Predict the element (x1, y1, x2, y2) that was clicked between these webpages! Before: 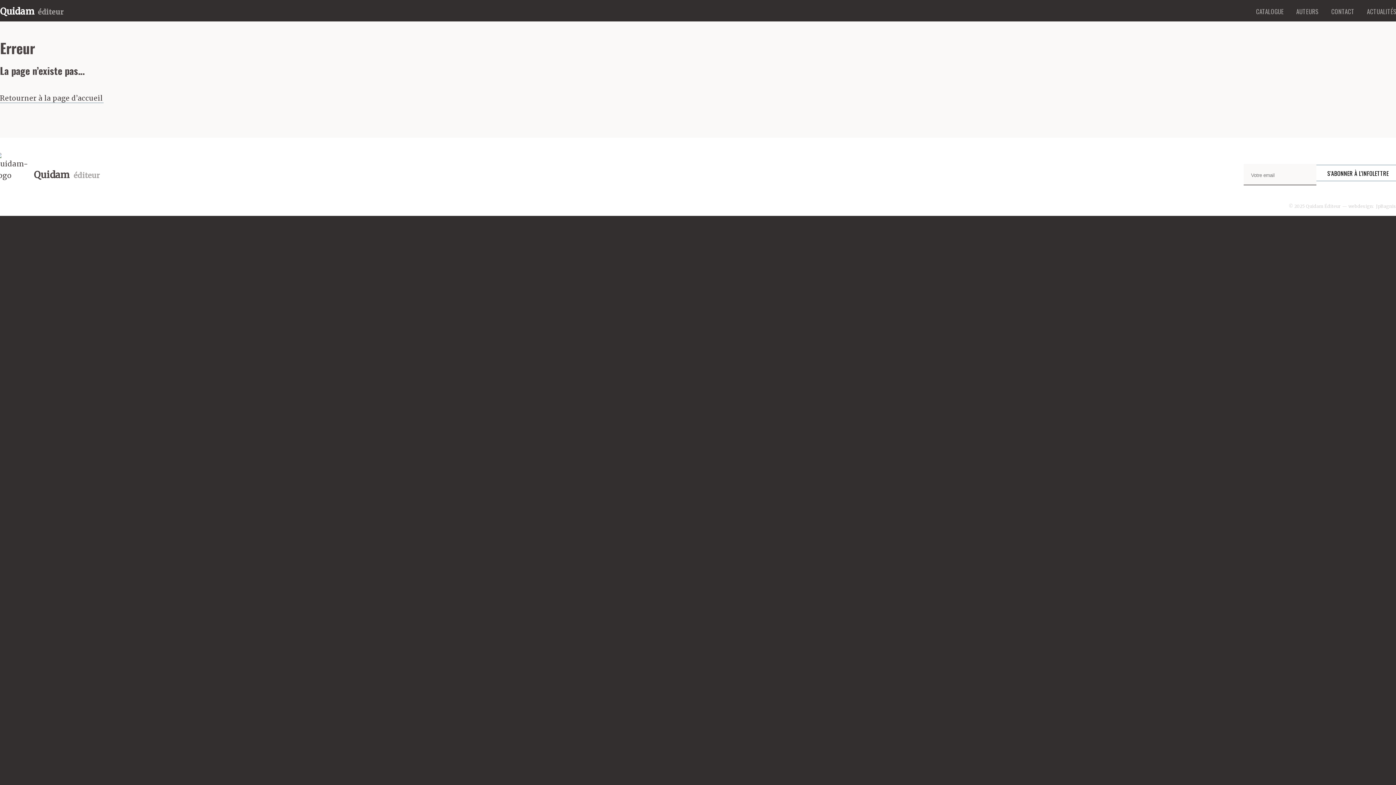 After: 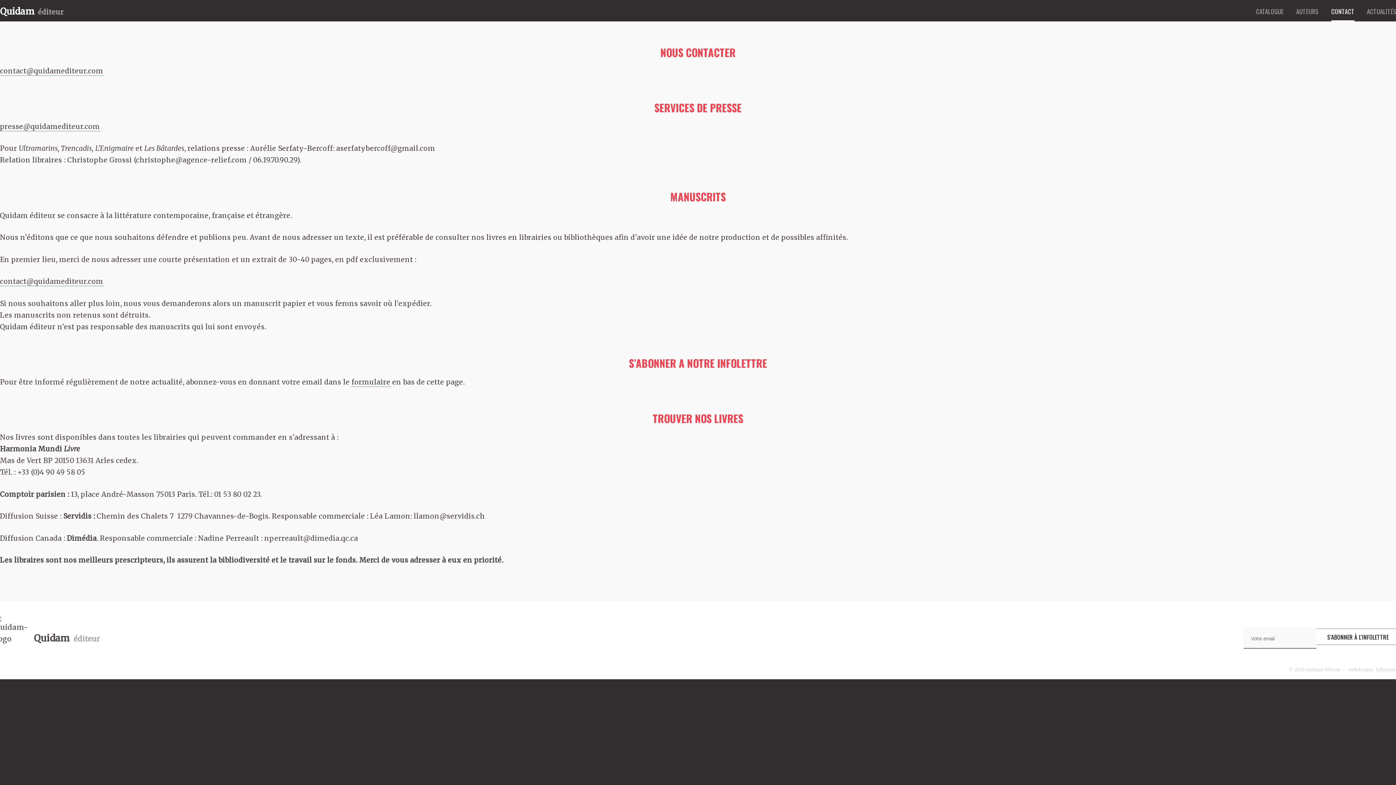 Action: label: CONTACT bbox: (1325, 0, 1361, 22)